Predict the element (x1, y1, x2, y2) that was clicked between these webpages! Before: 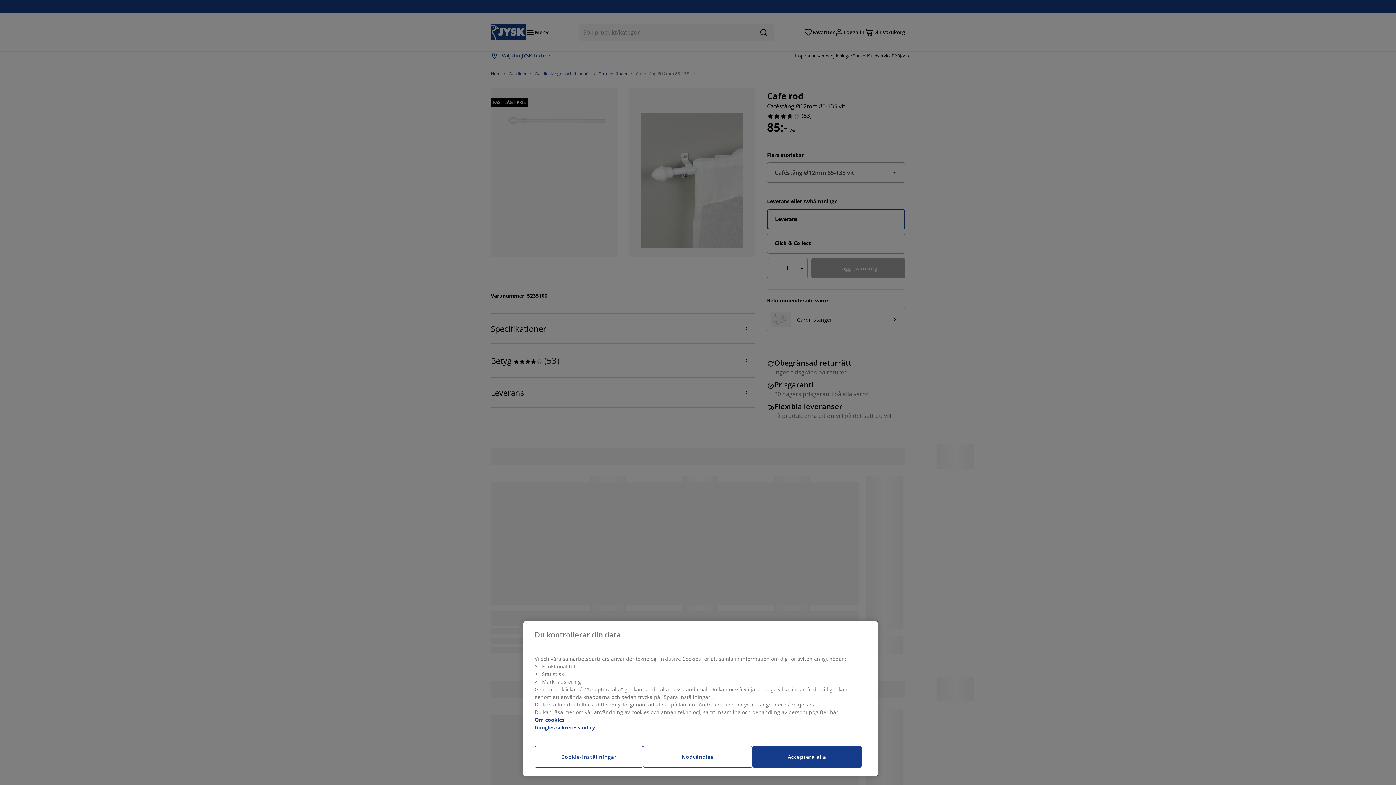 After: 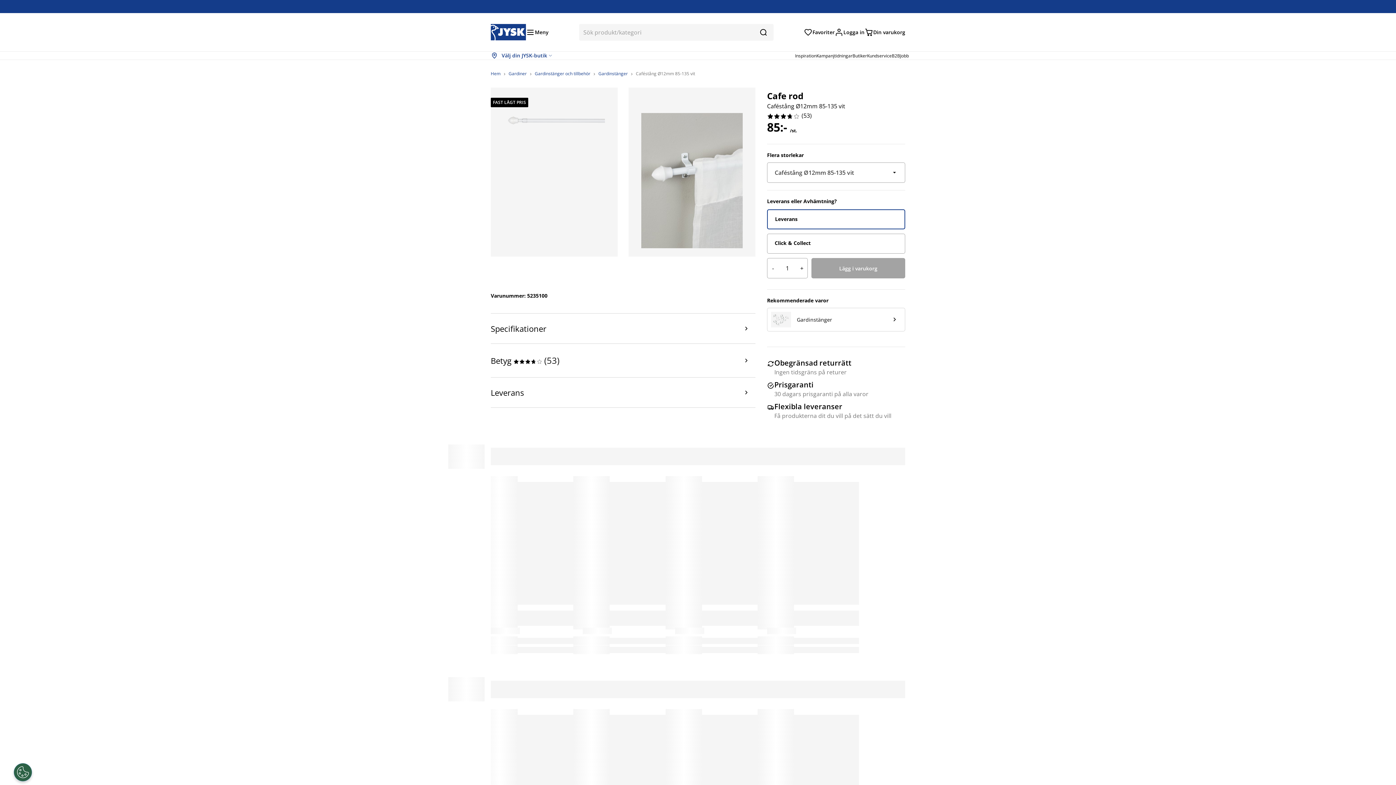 Action: bbox: (643, 746, 752, 768) label: Nödvändiga